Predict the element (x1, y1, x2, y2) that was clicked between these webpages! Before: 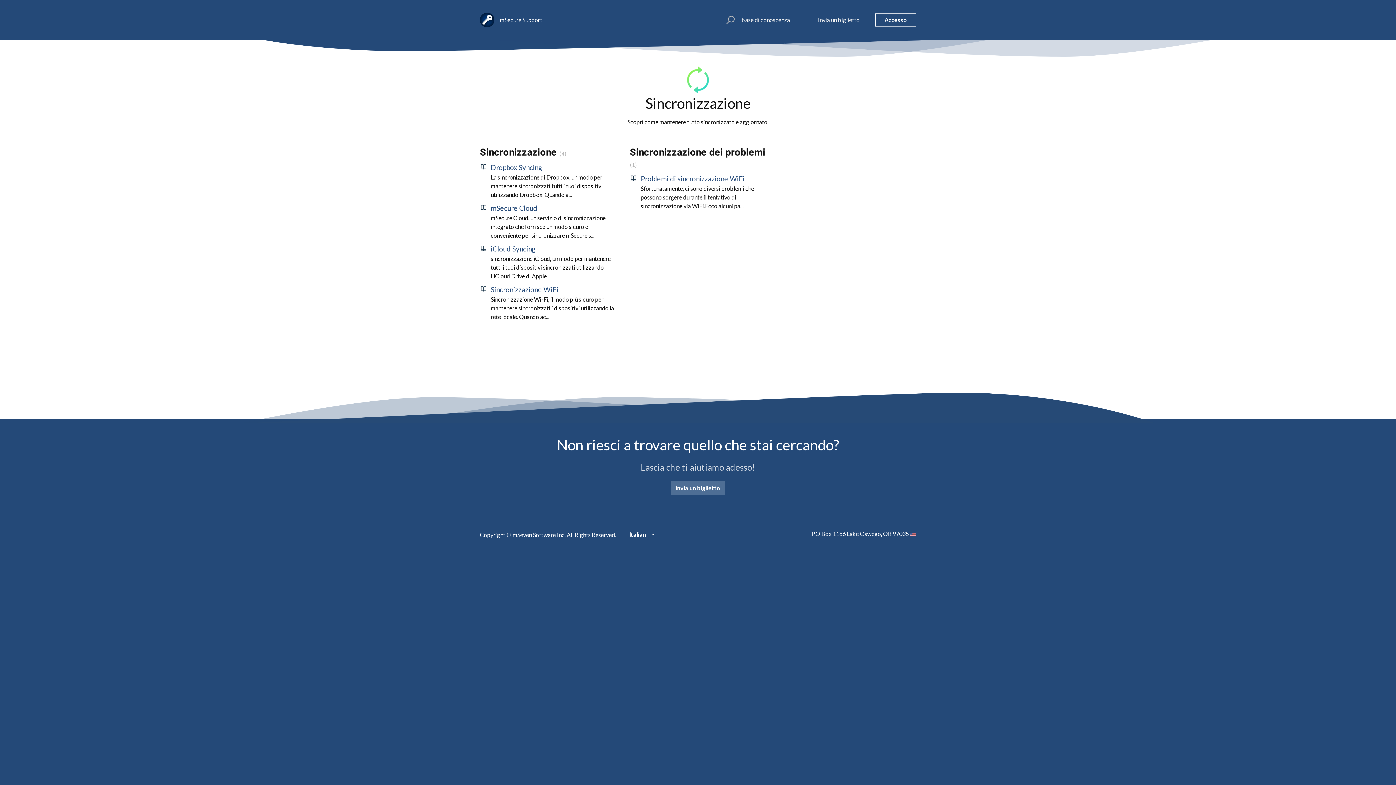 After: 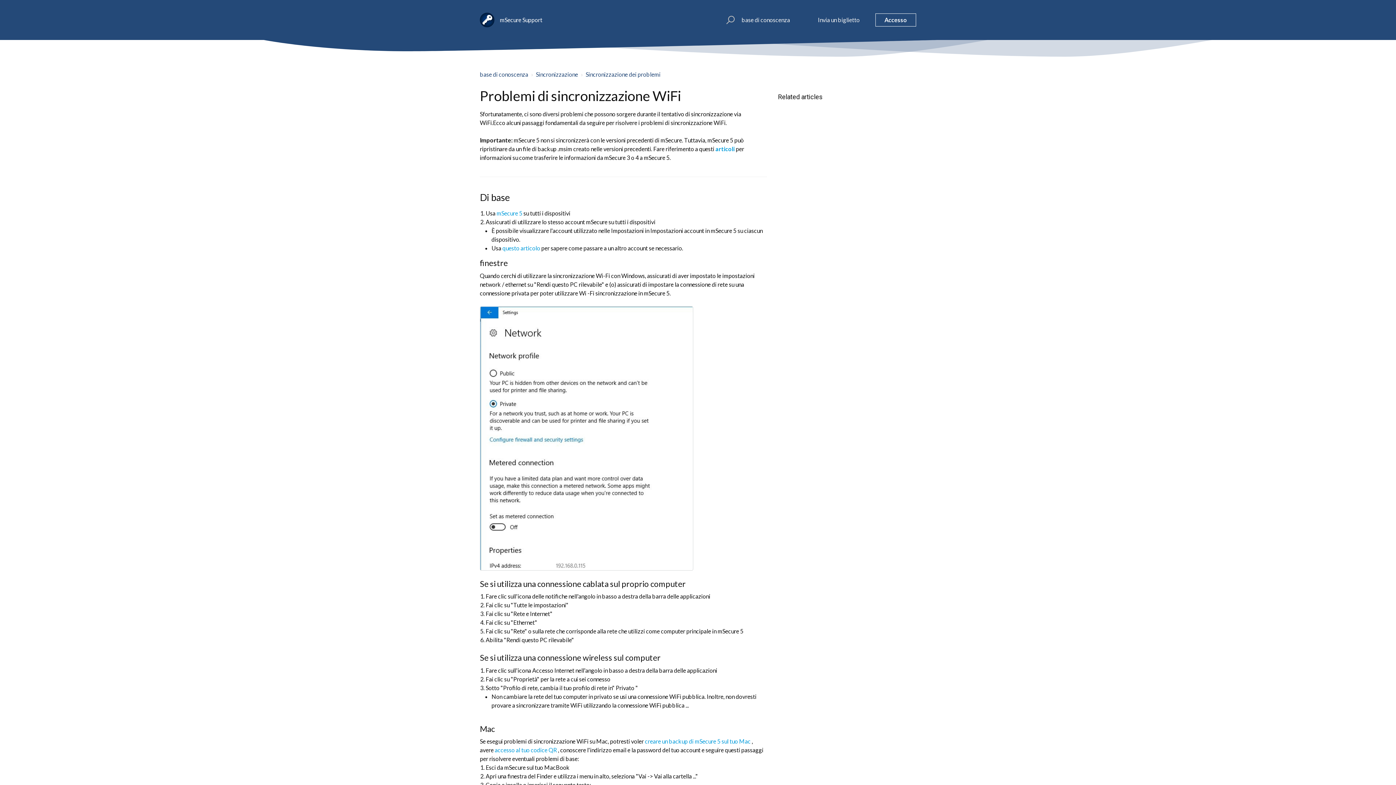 Action: bbox: (640, 174, 744, 183) label: Problemi di sincronizzazione WiFi